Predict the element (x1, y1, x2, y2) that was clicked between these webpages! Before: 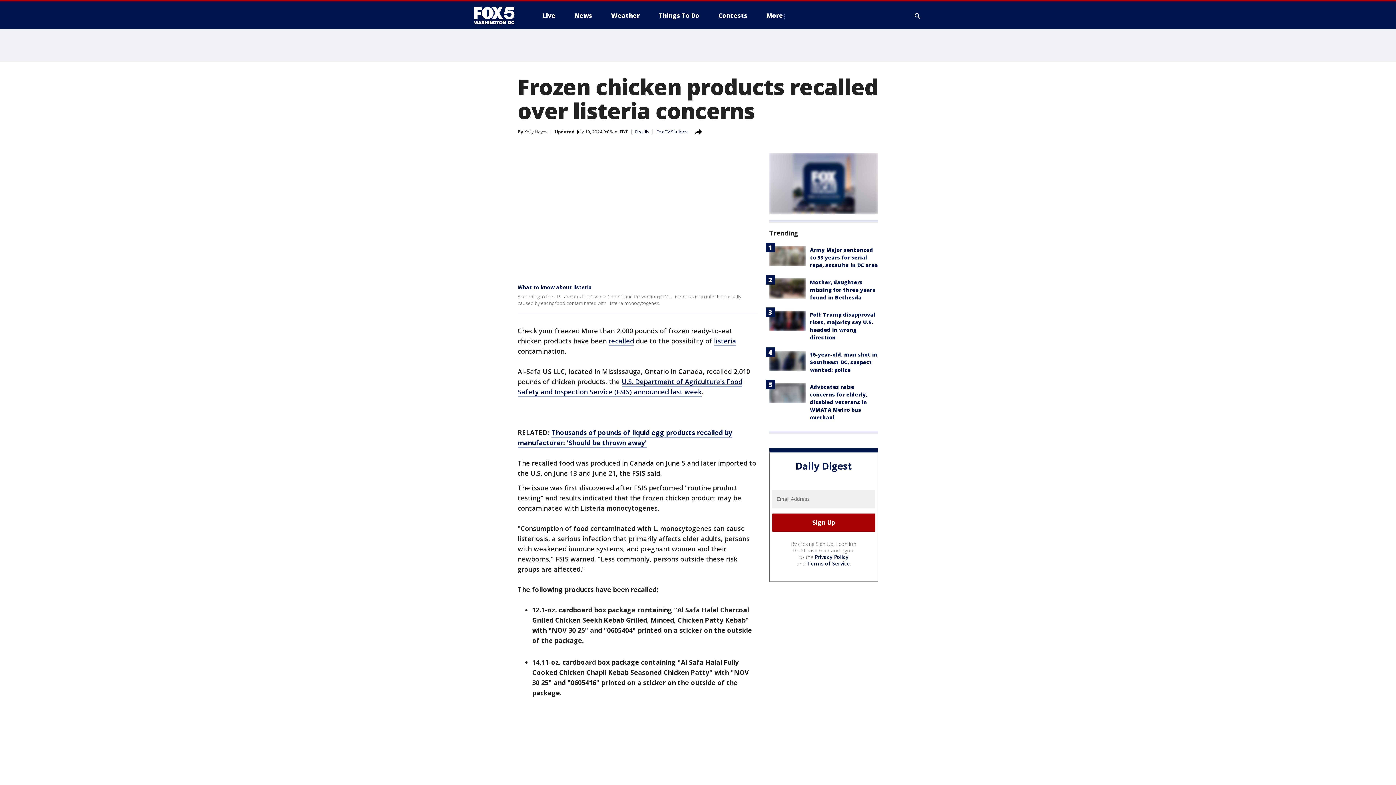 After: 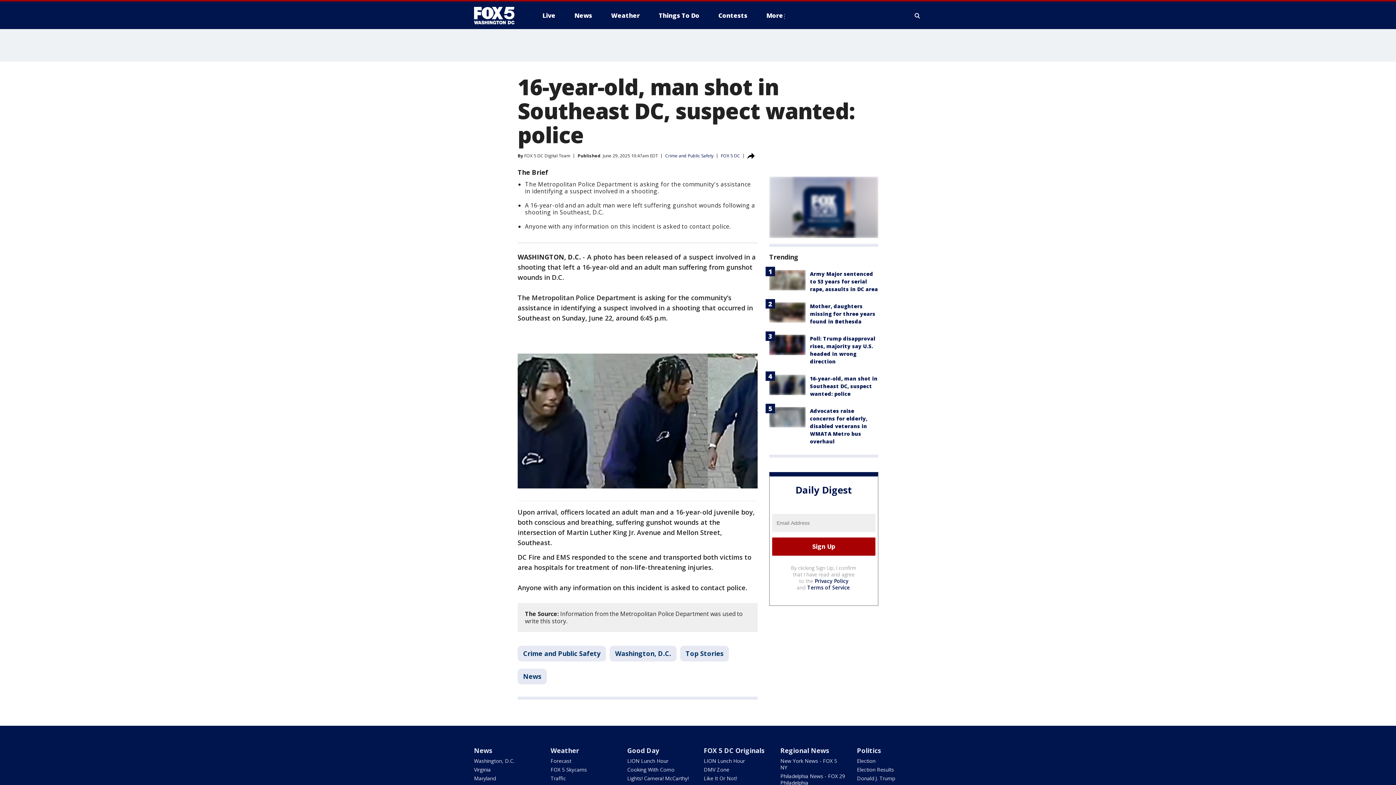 Action: bbox: (769, 350, 805, 371)